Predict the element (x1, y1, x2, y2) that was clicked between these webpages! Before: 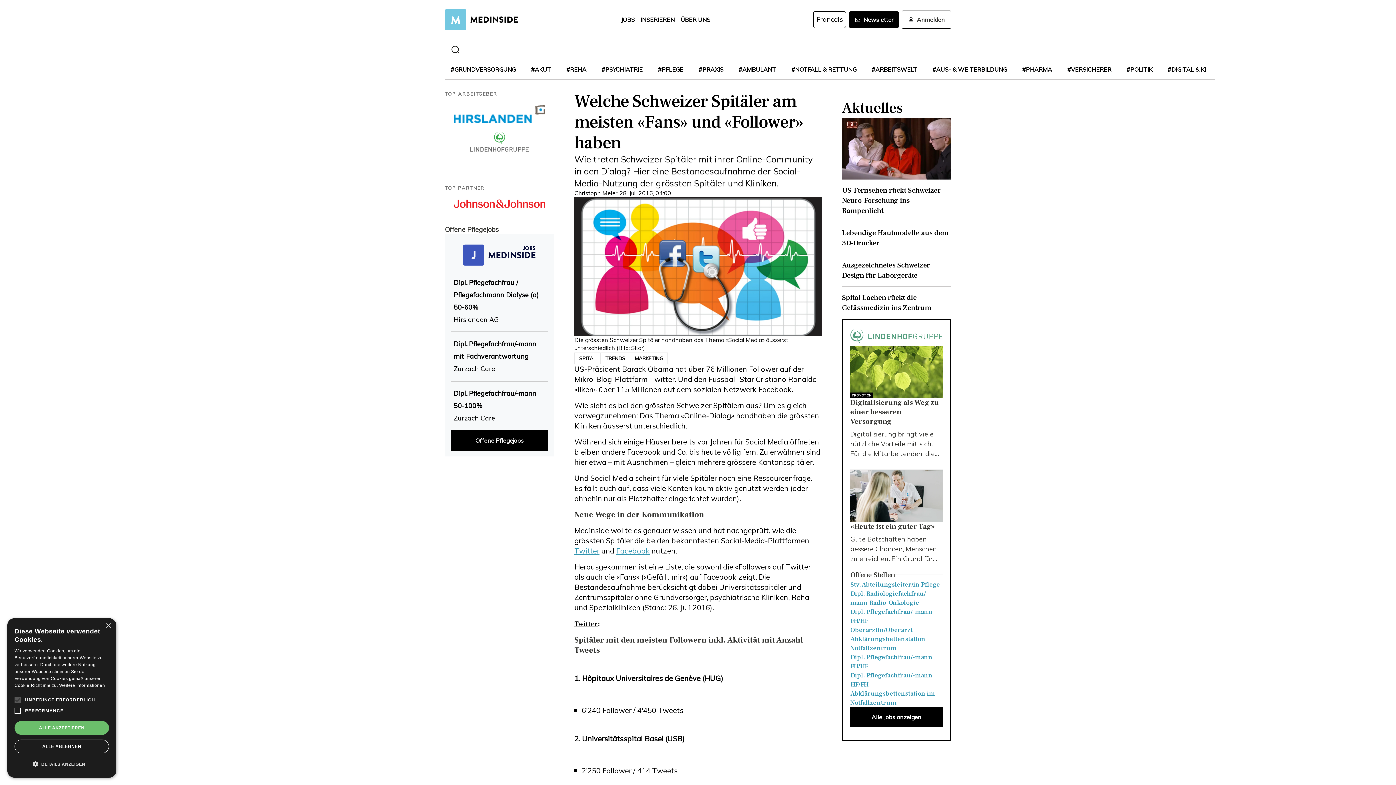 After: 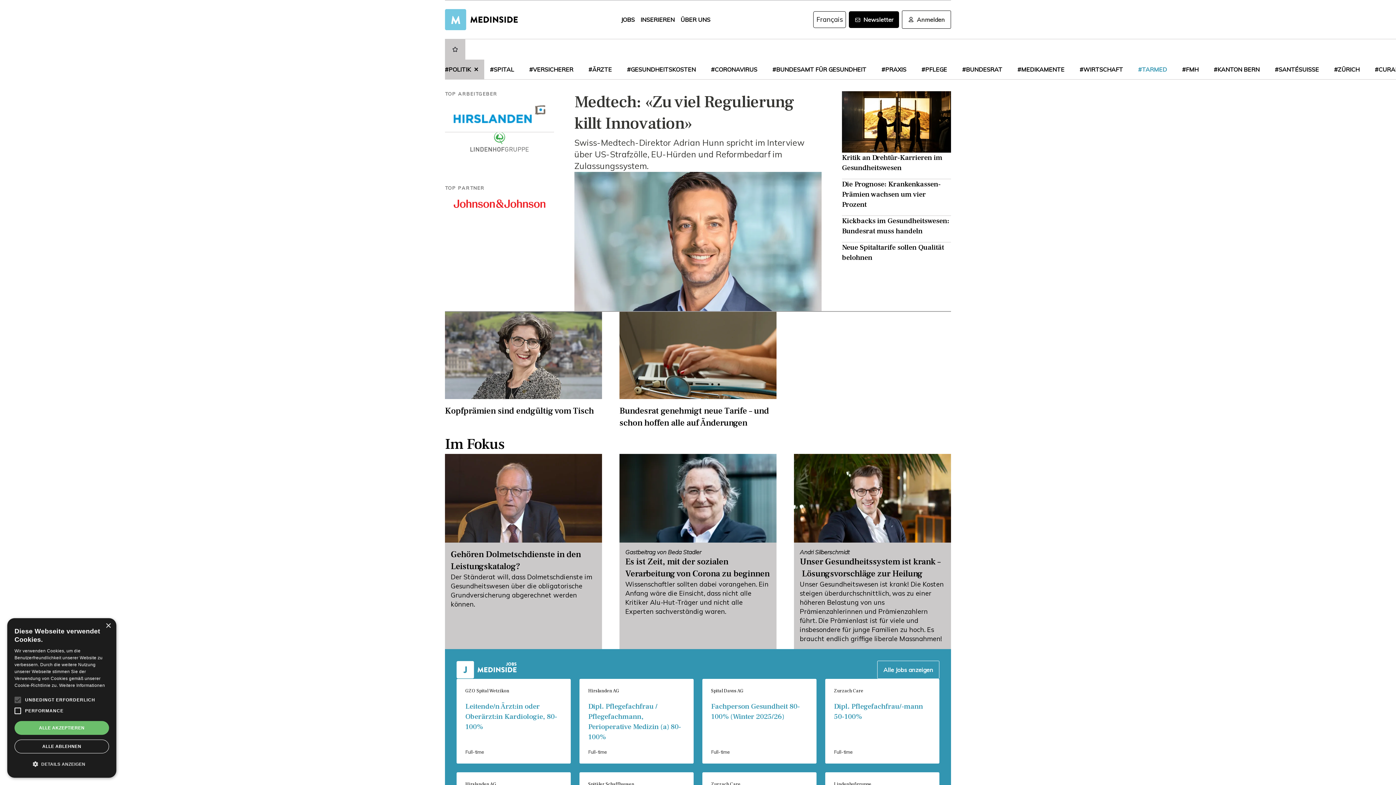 Action: bbox: (1126, 65, 1152, 73) label: #POLITIK